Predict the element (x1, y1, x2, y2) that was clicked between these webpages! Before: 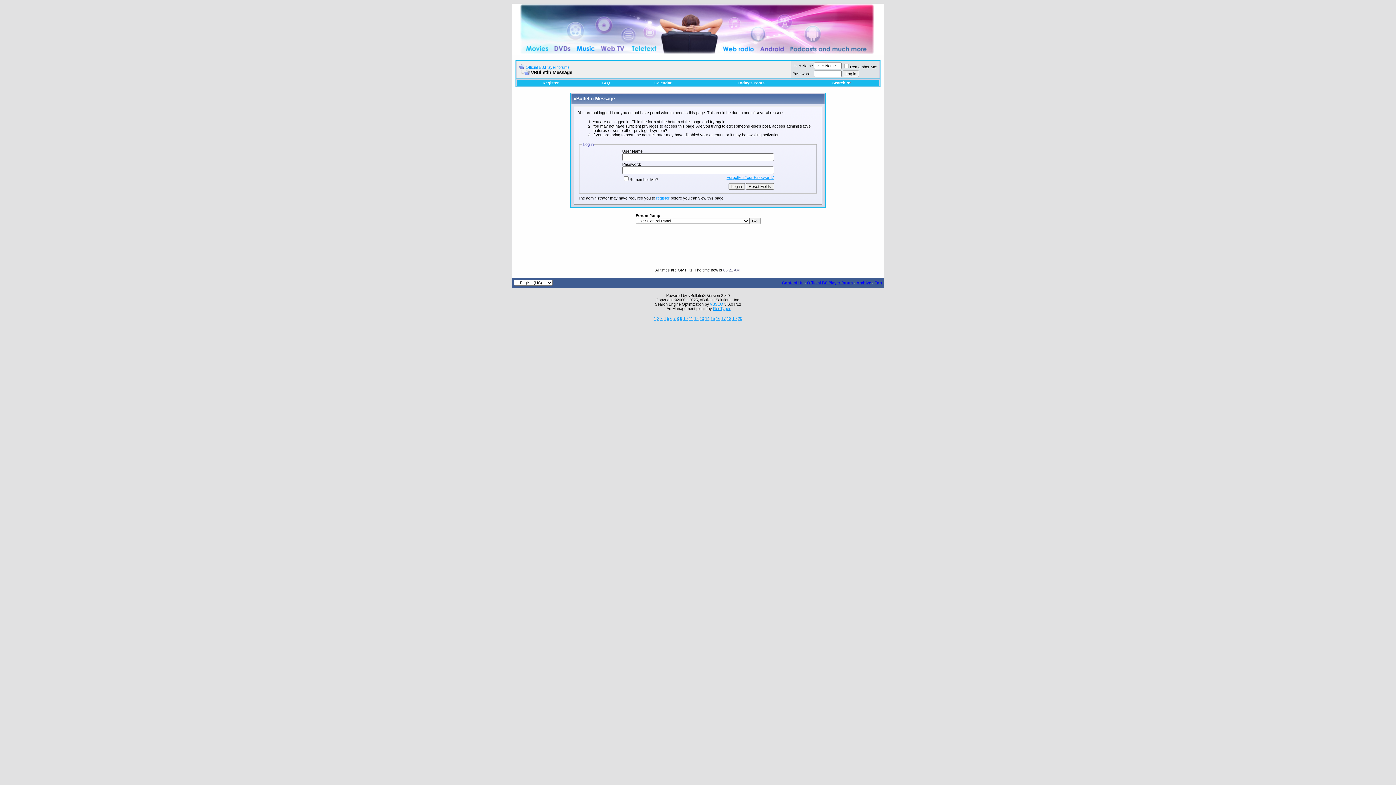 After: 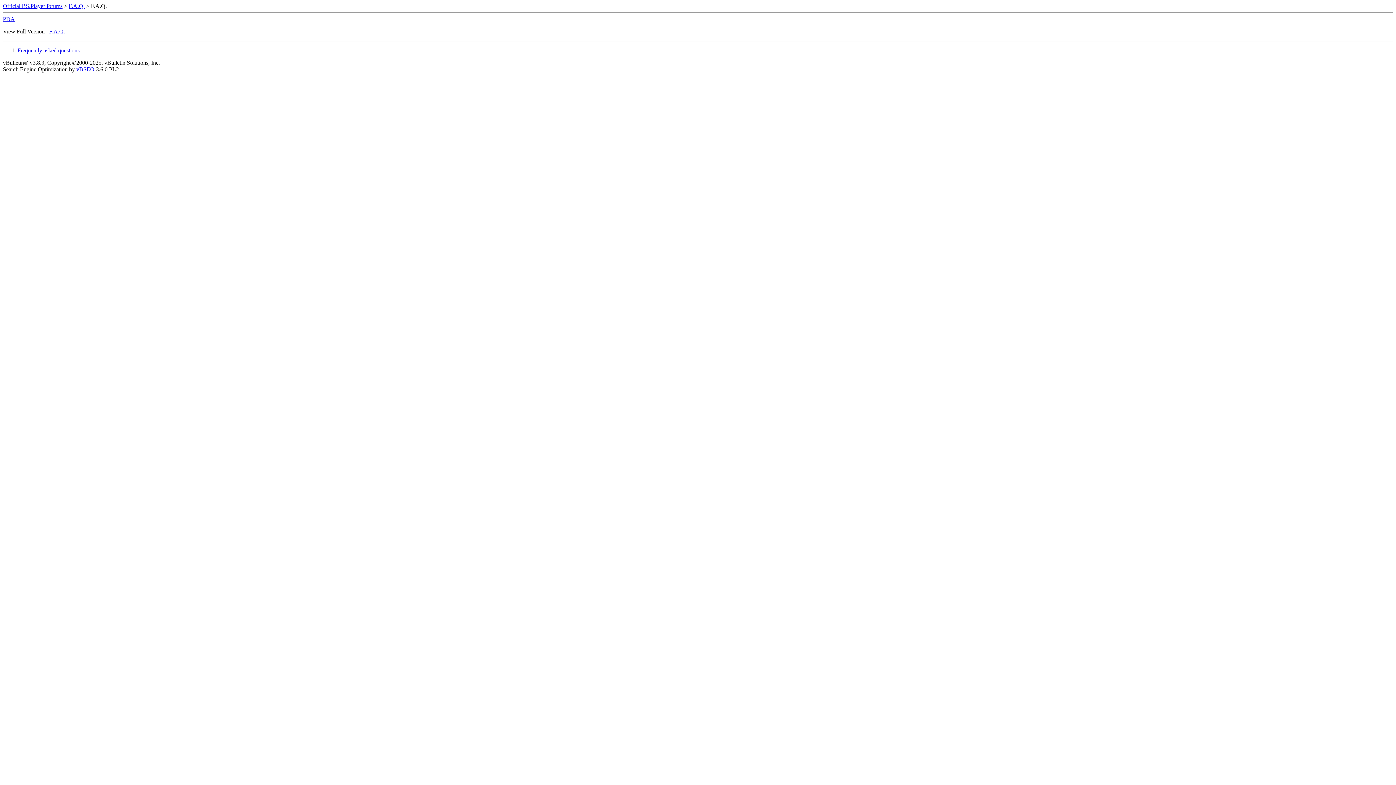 Action: bbox: (727, 316, 731, 320) label: 18